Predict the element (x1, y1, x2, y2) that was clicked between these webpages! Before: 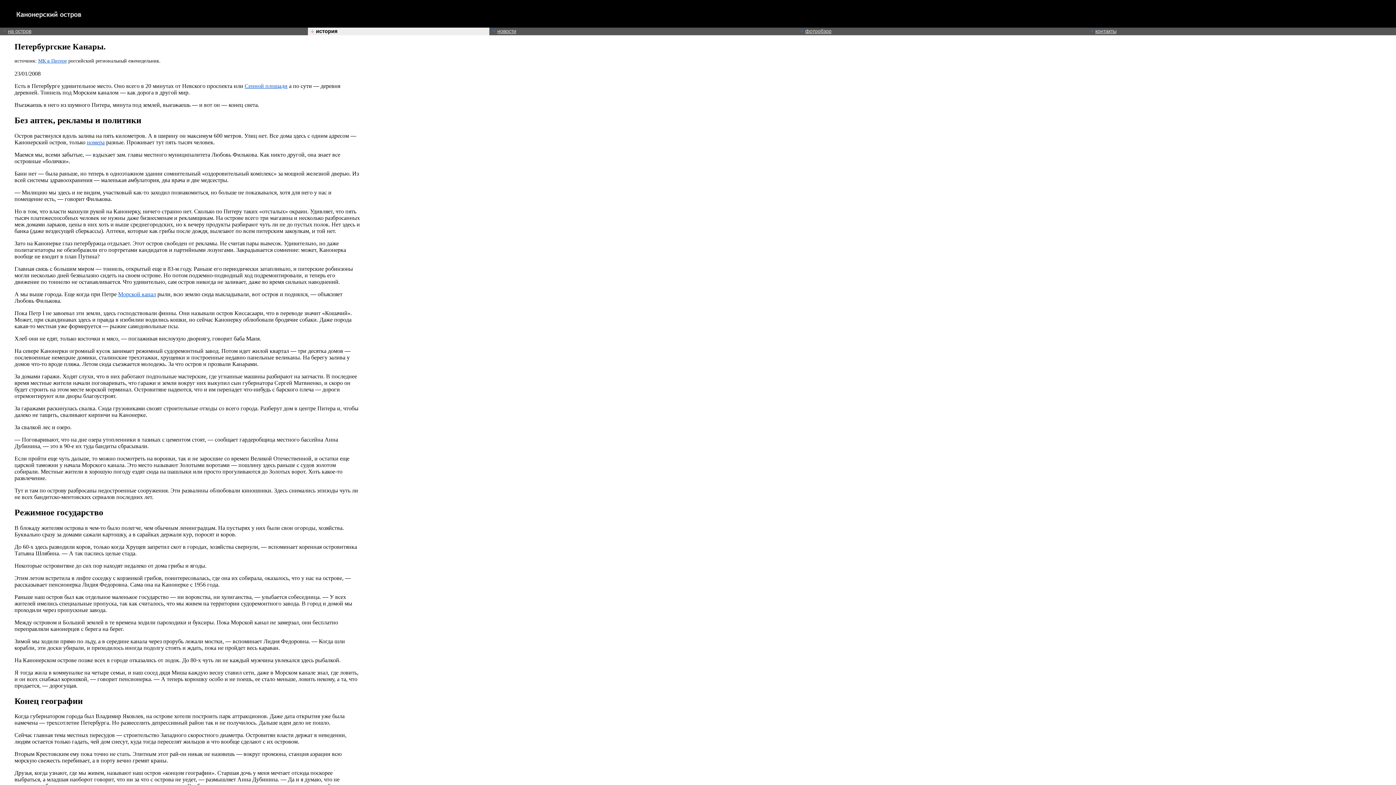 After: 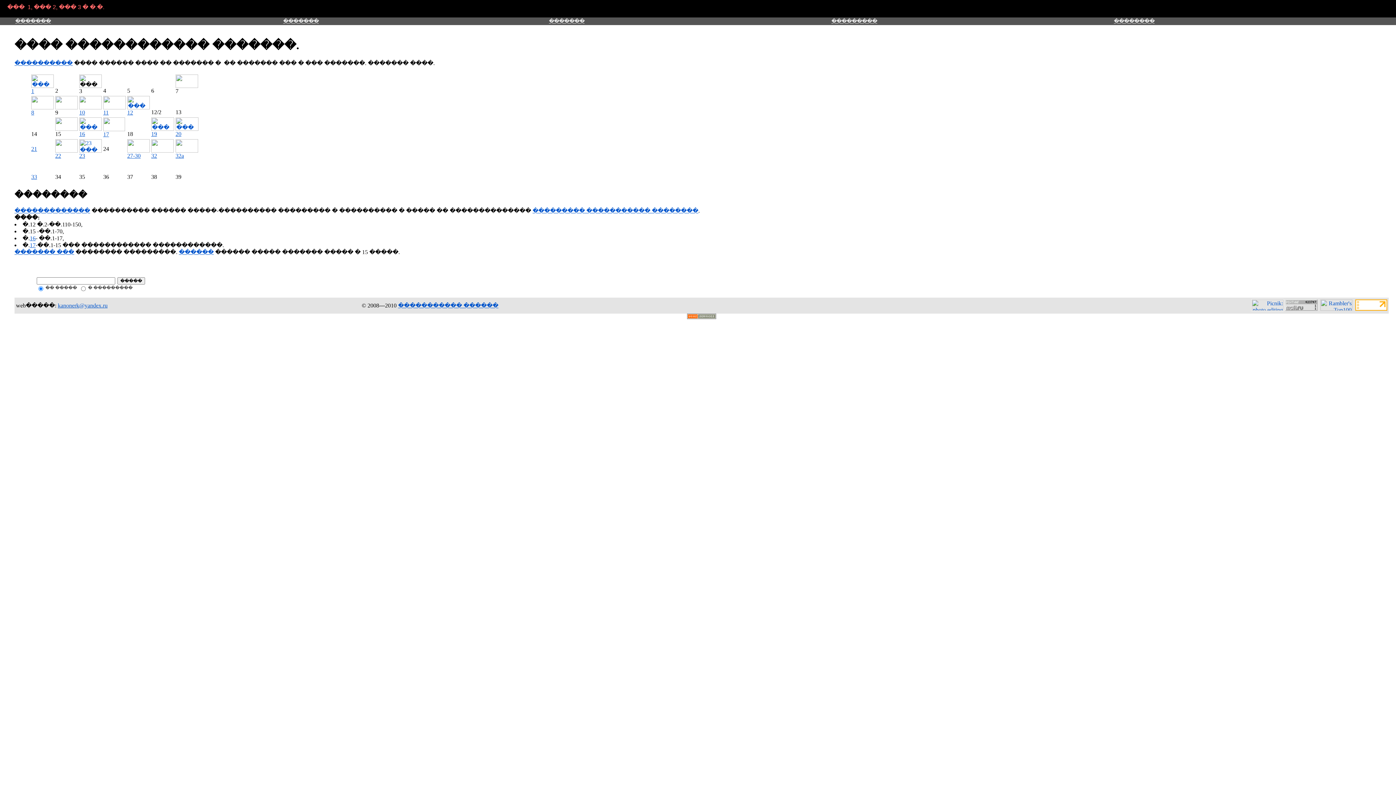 Action: label: номера bbox: (86, 139, 104, 145)